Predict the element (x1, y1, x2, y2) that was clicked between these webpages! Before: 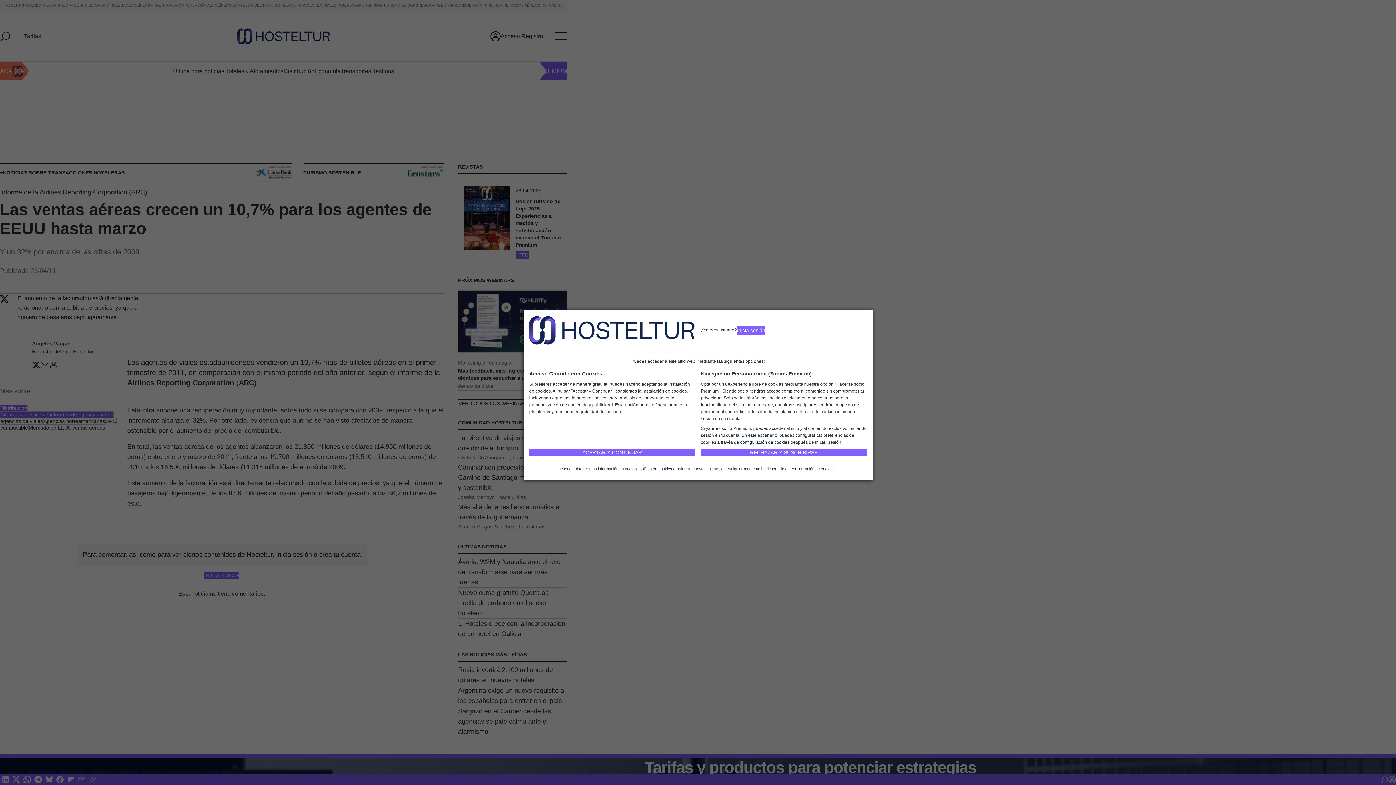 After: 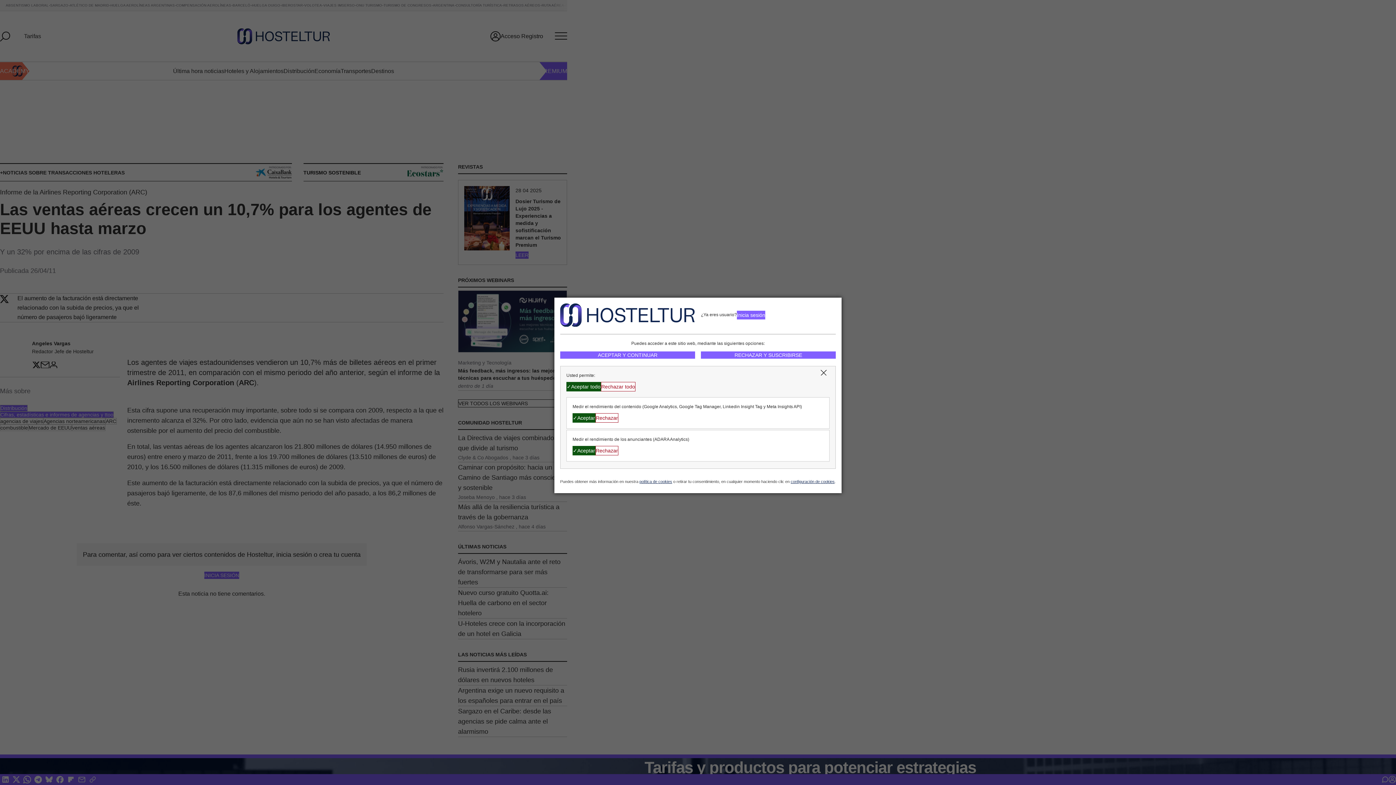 Action: bbox: (740, 440, 789, 445) label: configuración de cookies